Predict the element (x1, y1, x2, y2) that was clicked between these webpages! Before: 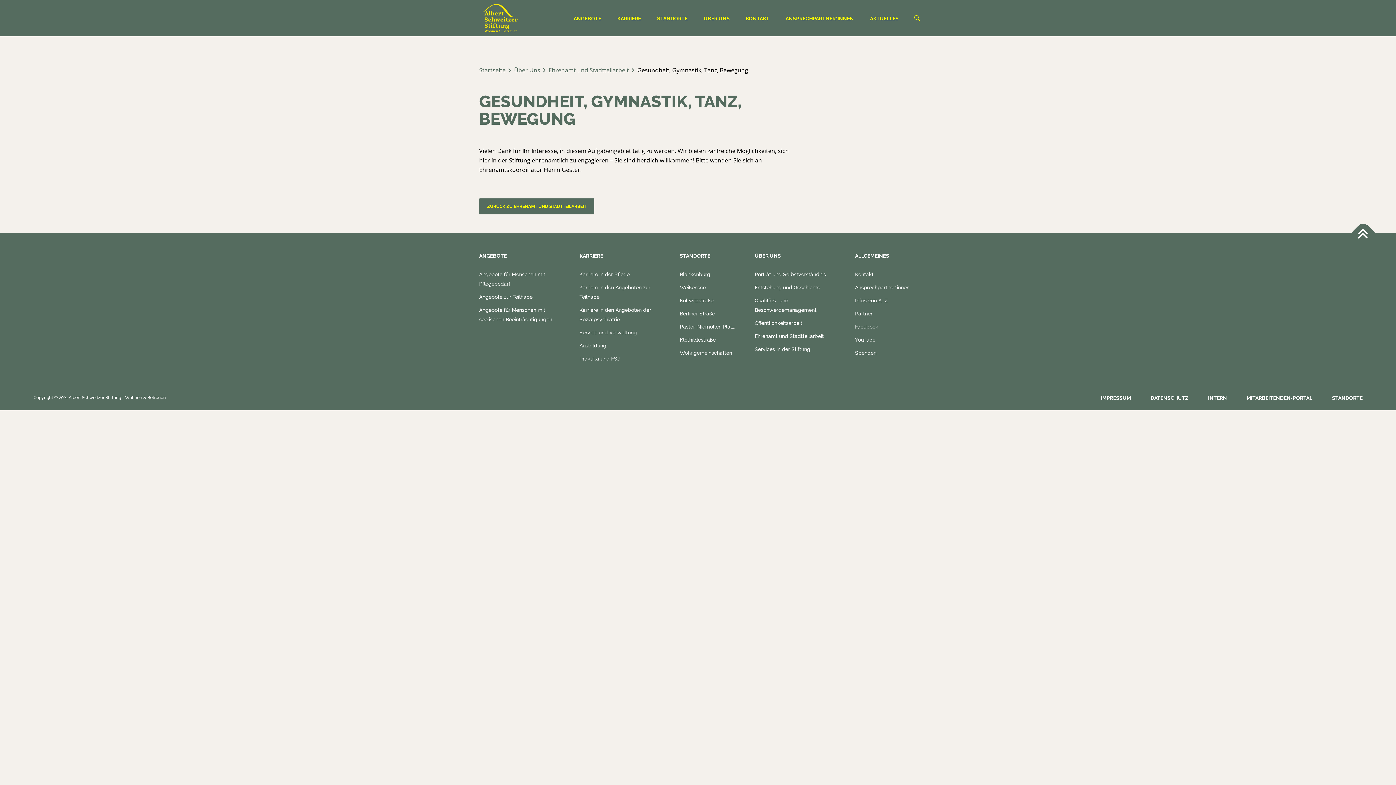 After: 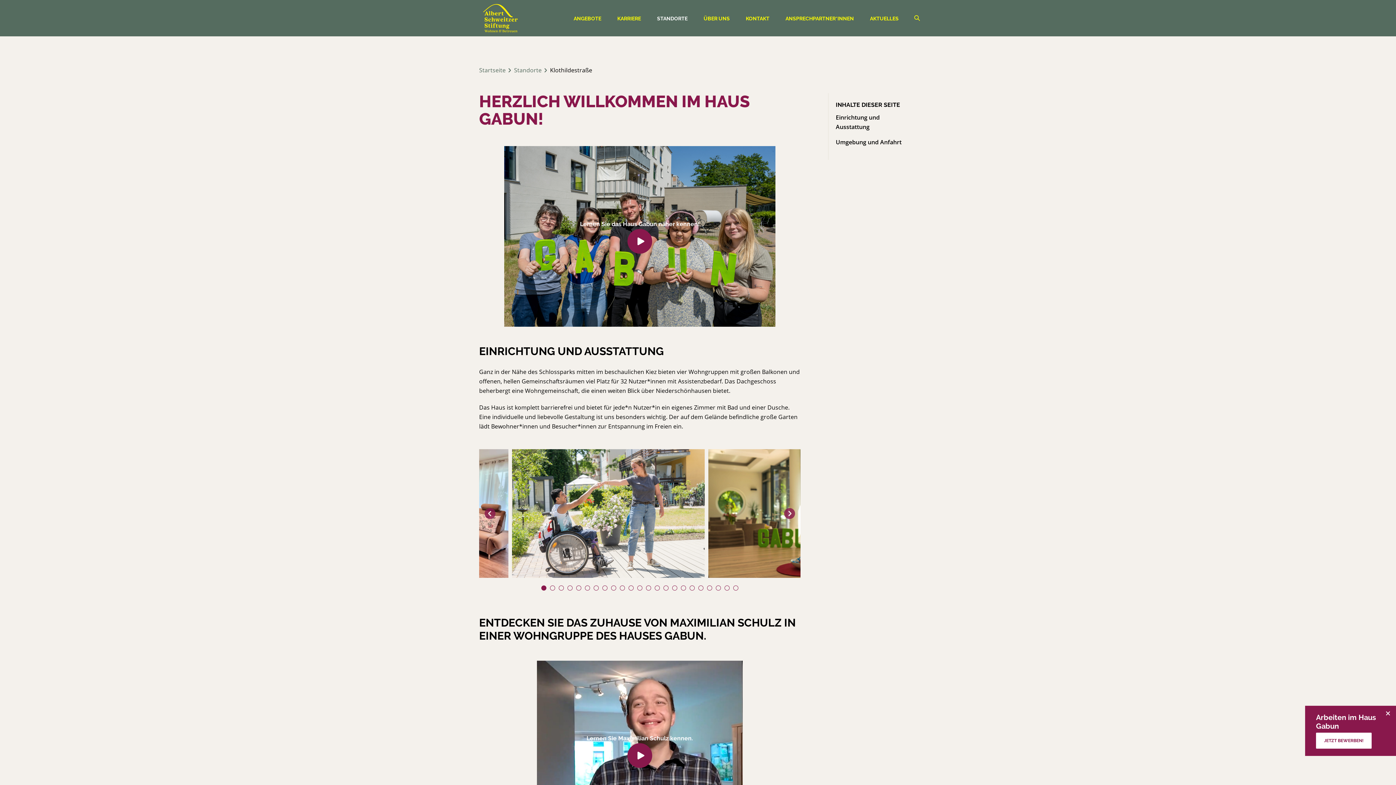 Action: bbox: (679, 337, 715, 342) label: Klothildestraße